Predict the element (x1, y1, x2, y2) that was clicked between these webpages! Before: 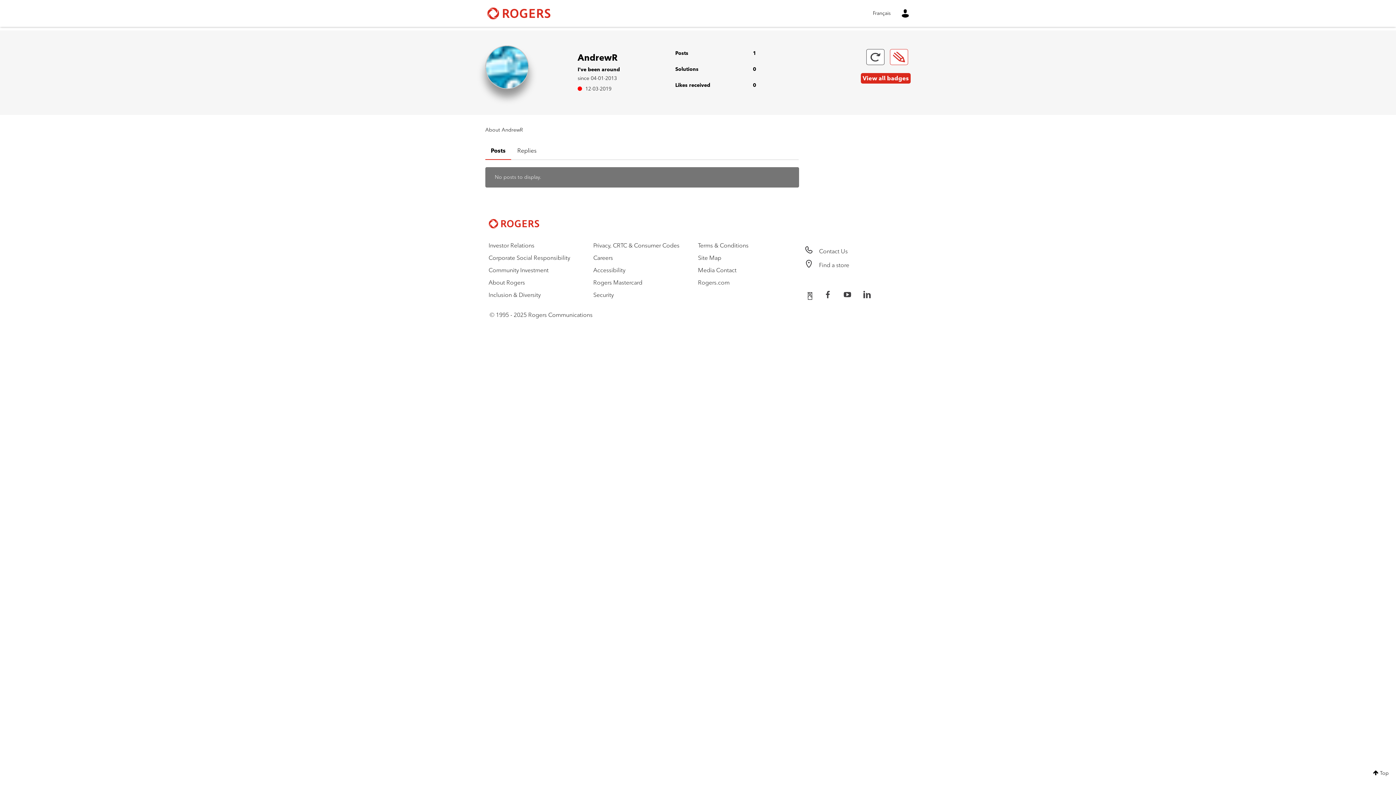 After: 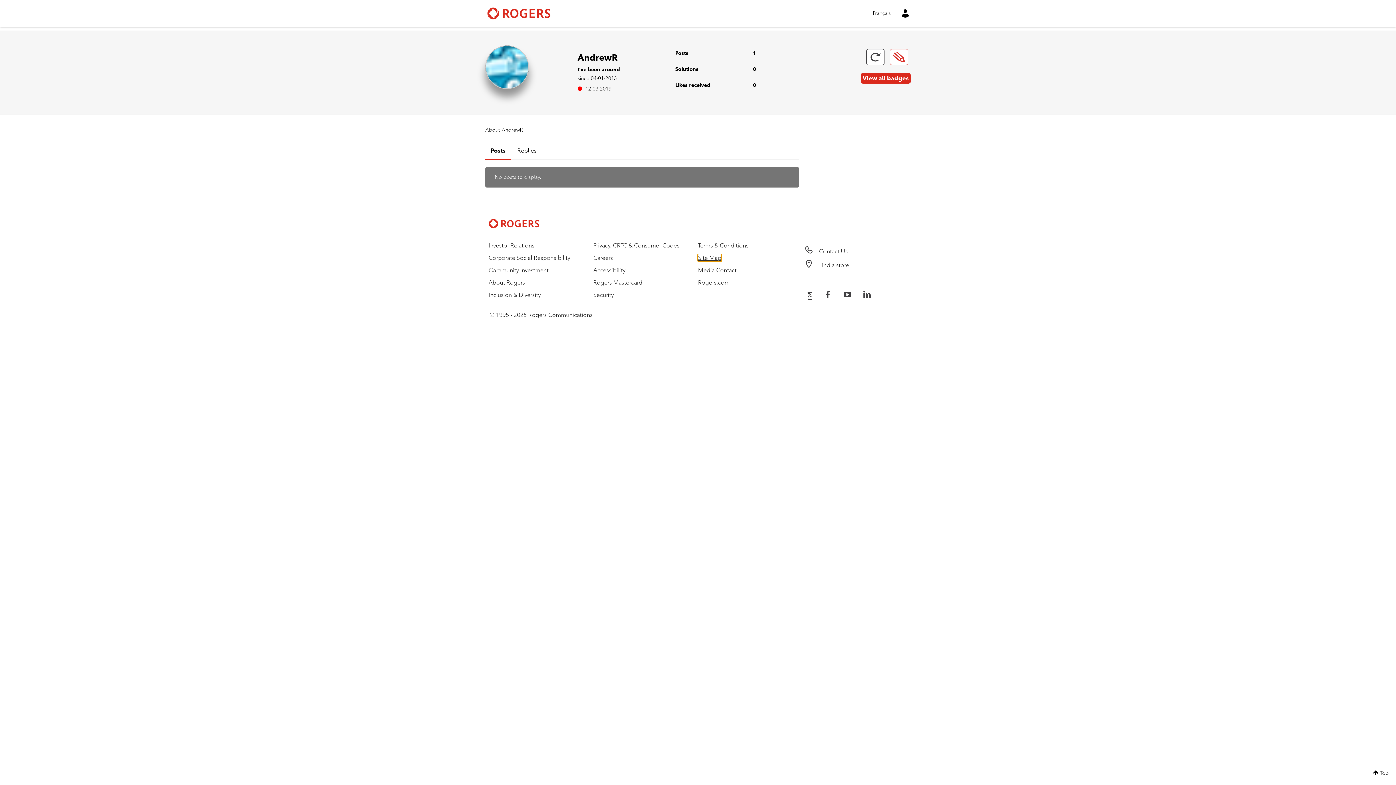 Action: label: Site Map bbox: (698, 254, 721, 261)